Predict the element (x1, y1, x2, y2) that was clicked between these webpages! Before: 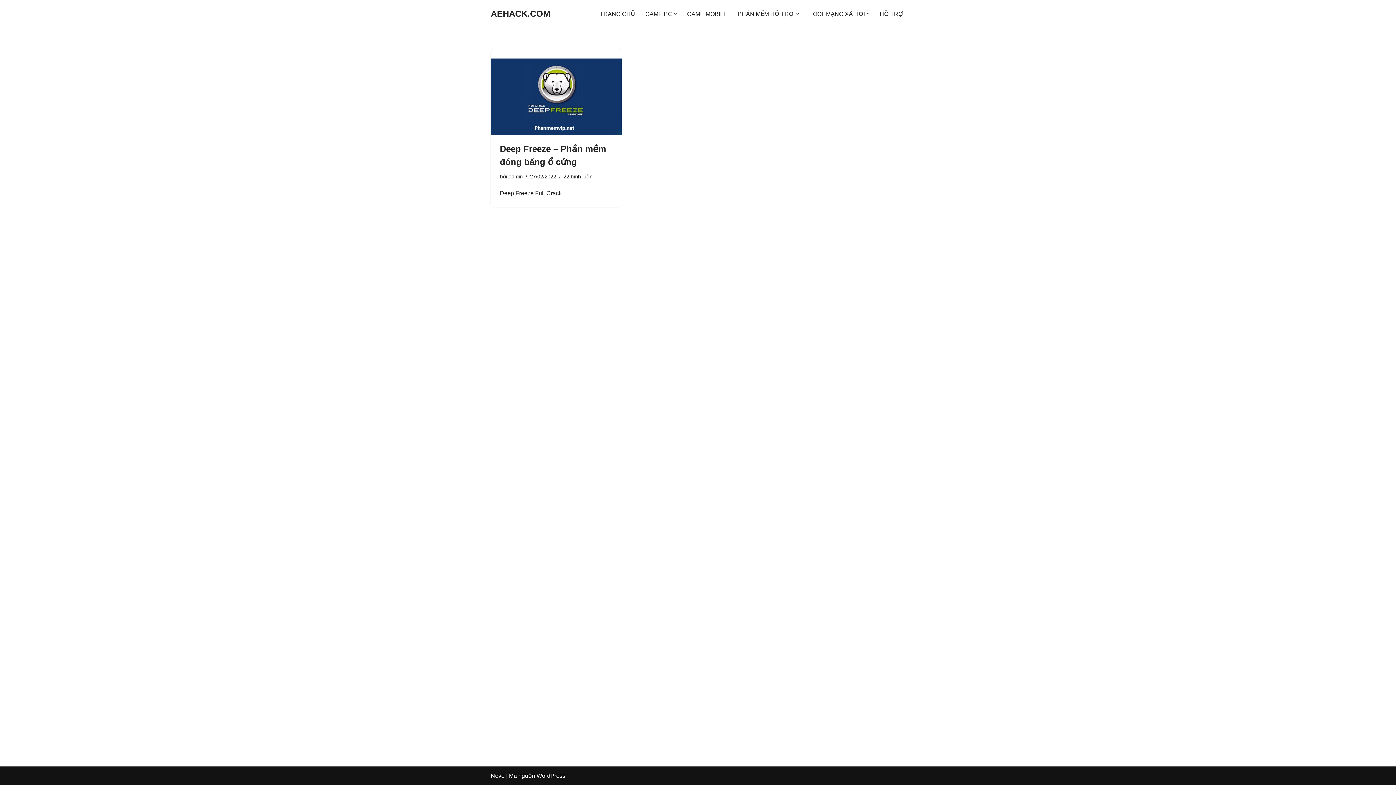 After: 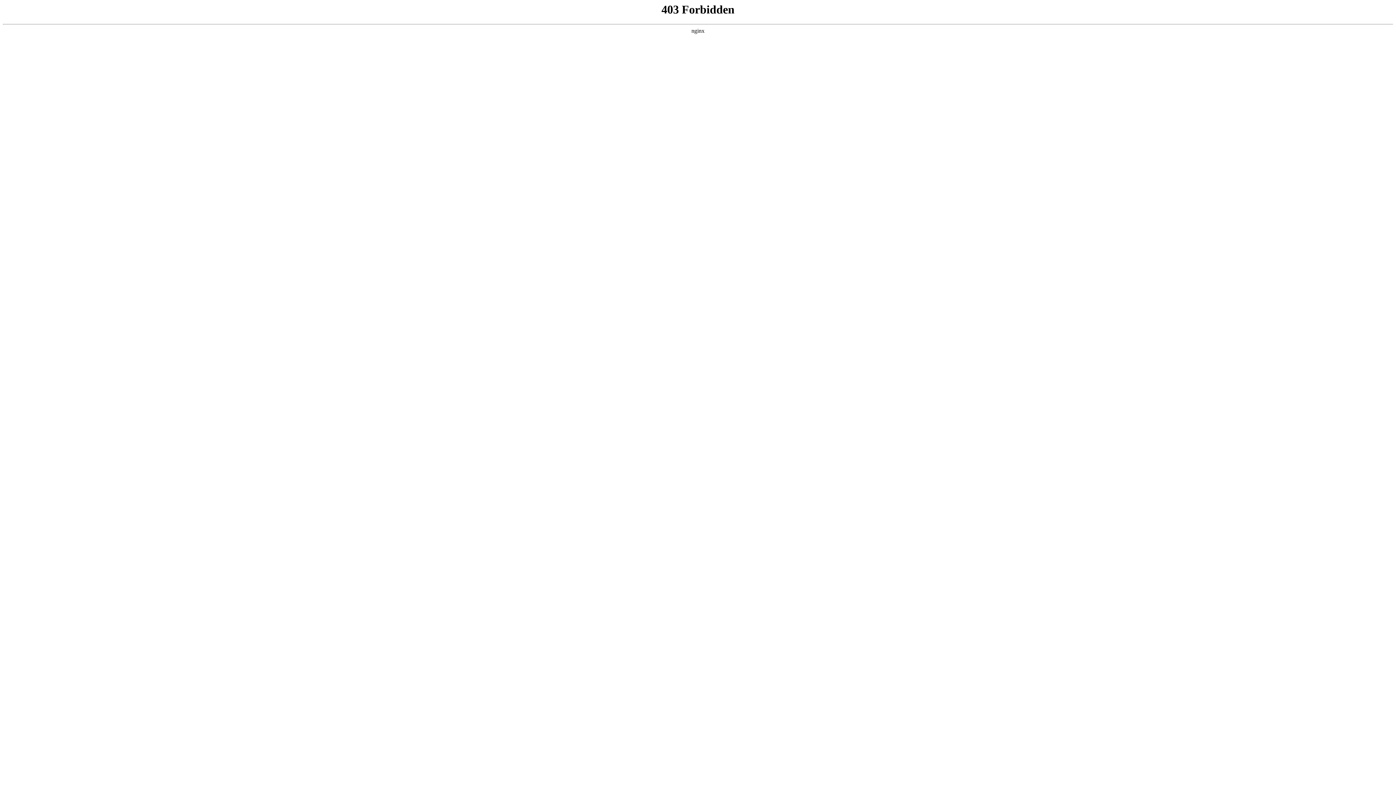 Action: label: WordPress bbox: (536, 773, 565, 779)